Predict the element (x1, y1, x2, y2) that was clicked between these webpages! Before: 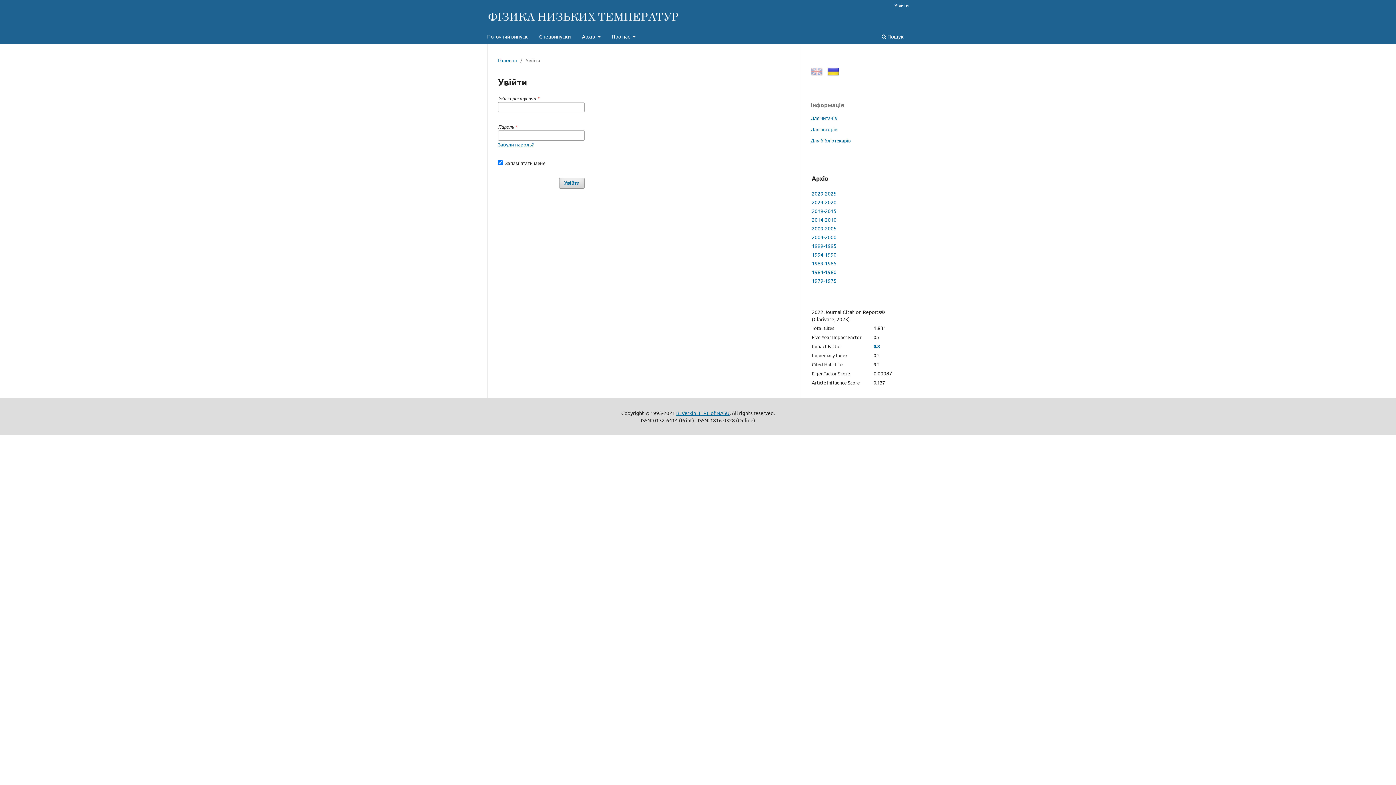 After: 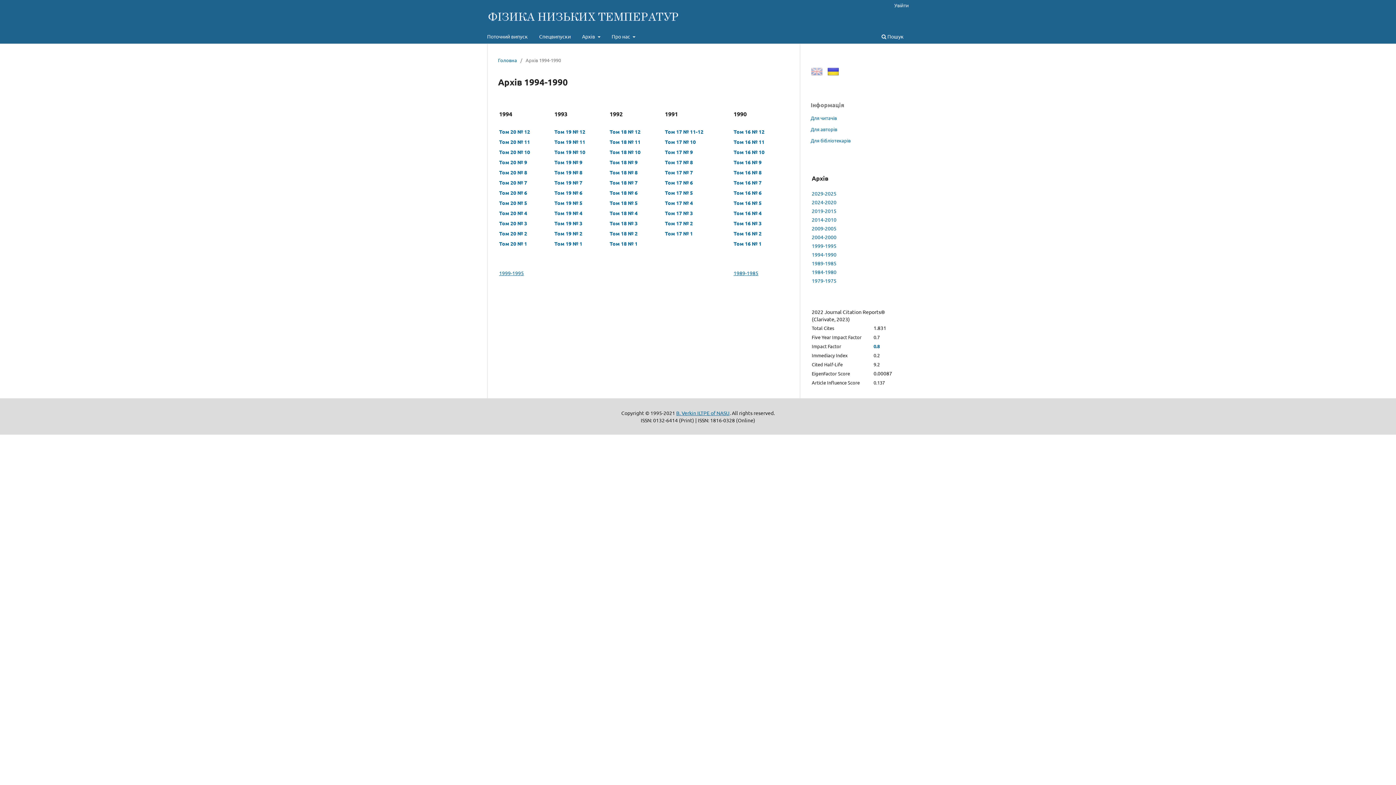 Action: bbox: (812, 251, 836, 257) label: 1994-1990